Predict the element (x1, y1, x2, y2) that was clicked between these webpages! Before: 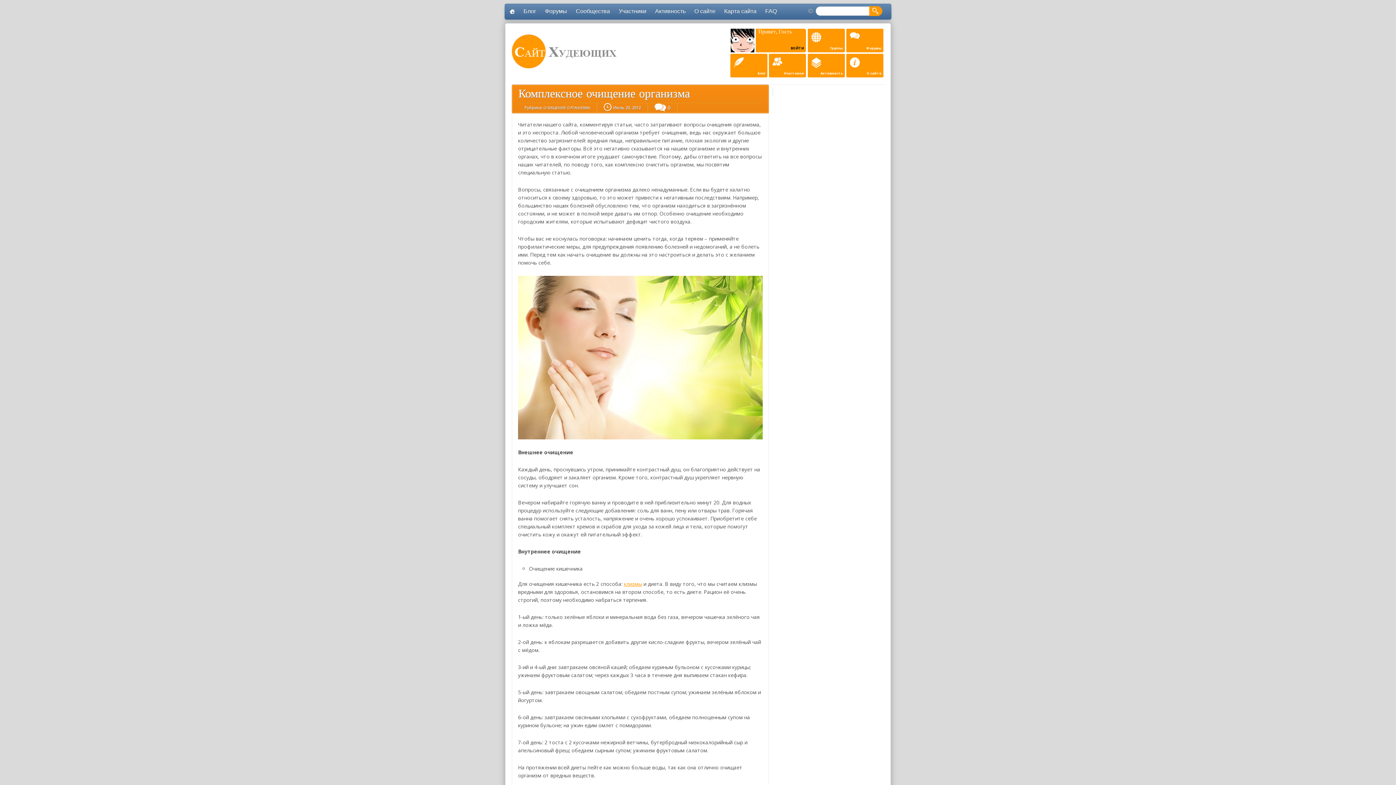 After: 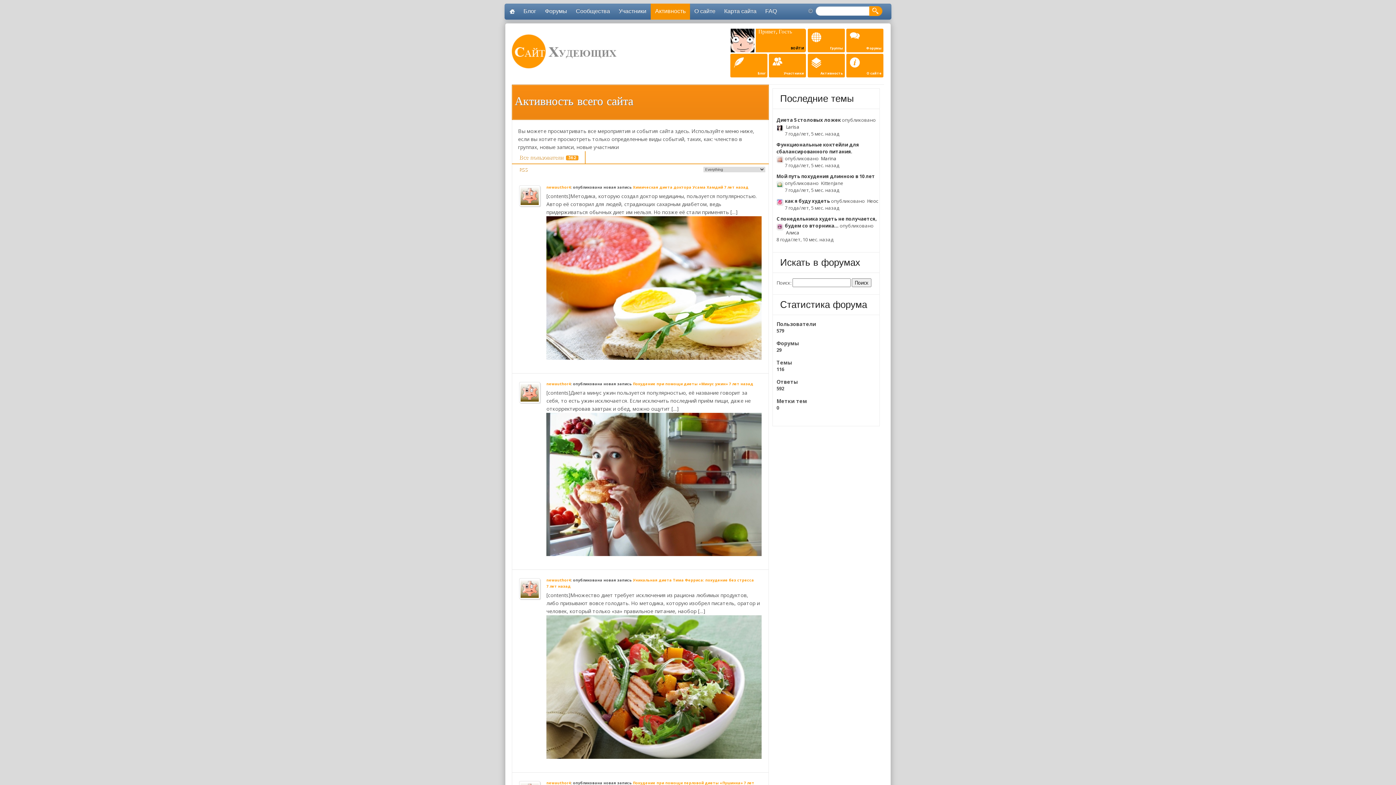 Action: label: Активность bbox: (808, 53, 845, 77)